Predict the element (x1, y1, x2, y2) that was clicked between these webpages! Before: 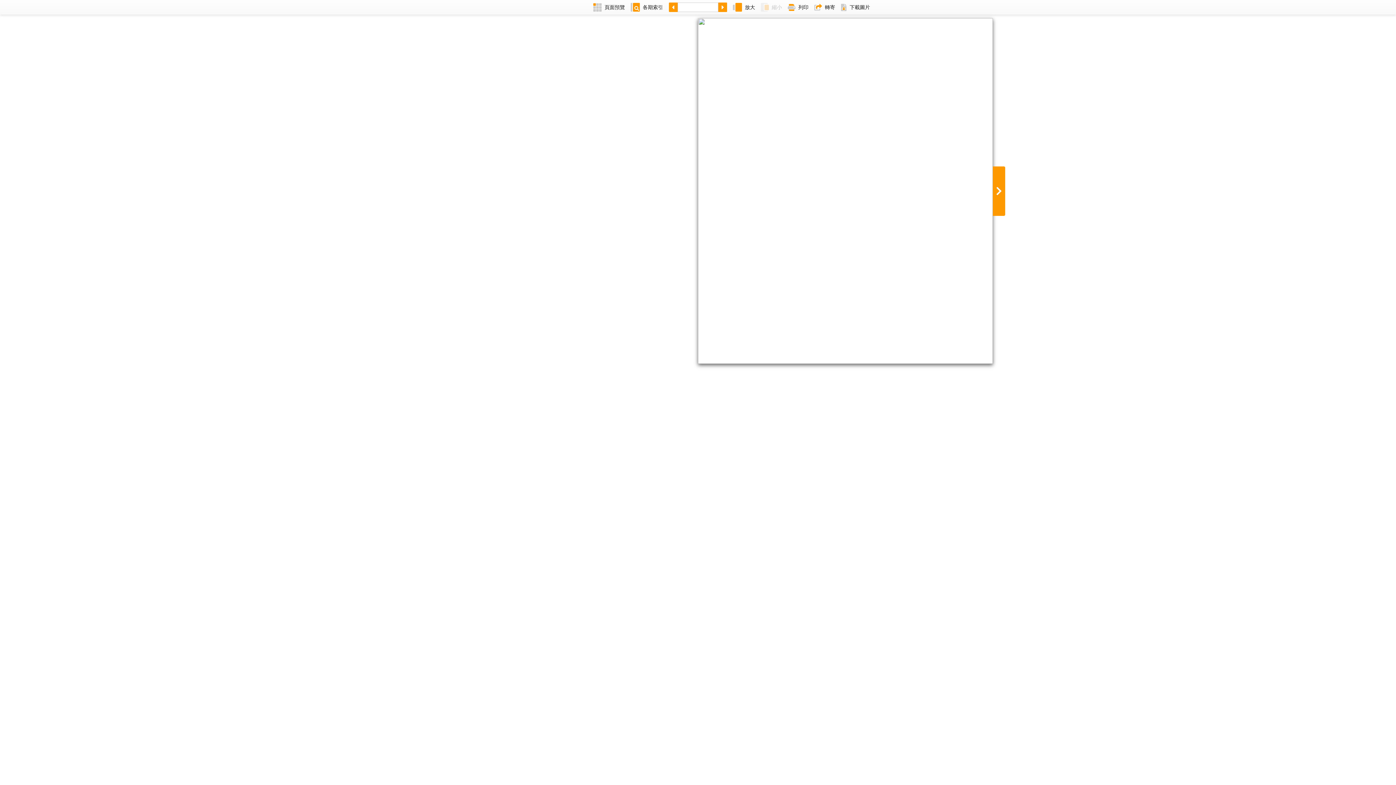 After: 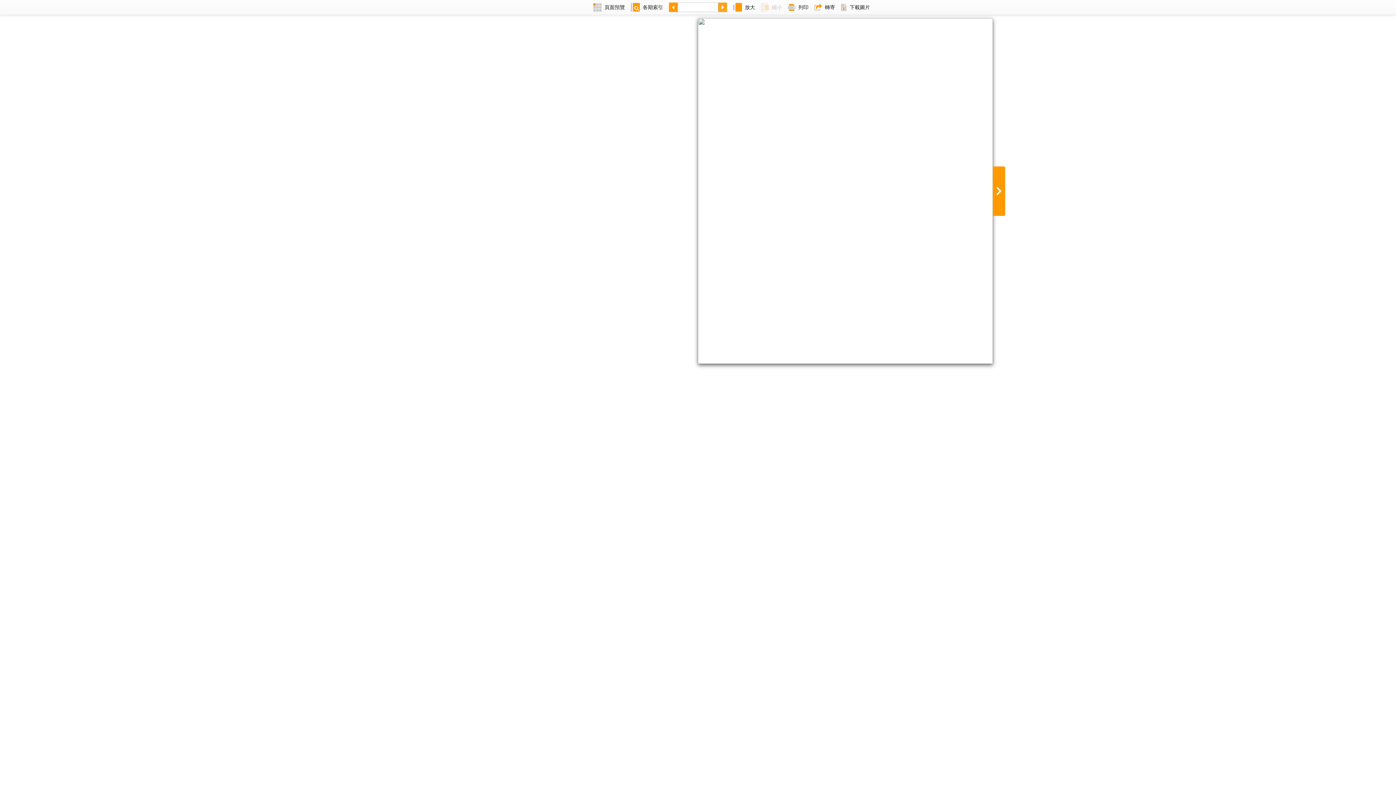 Action: bbox: (718, 0, 730, 14)